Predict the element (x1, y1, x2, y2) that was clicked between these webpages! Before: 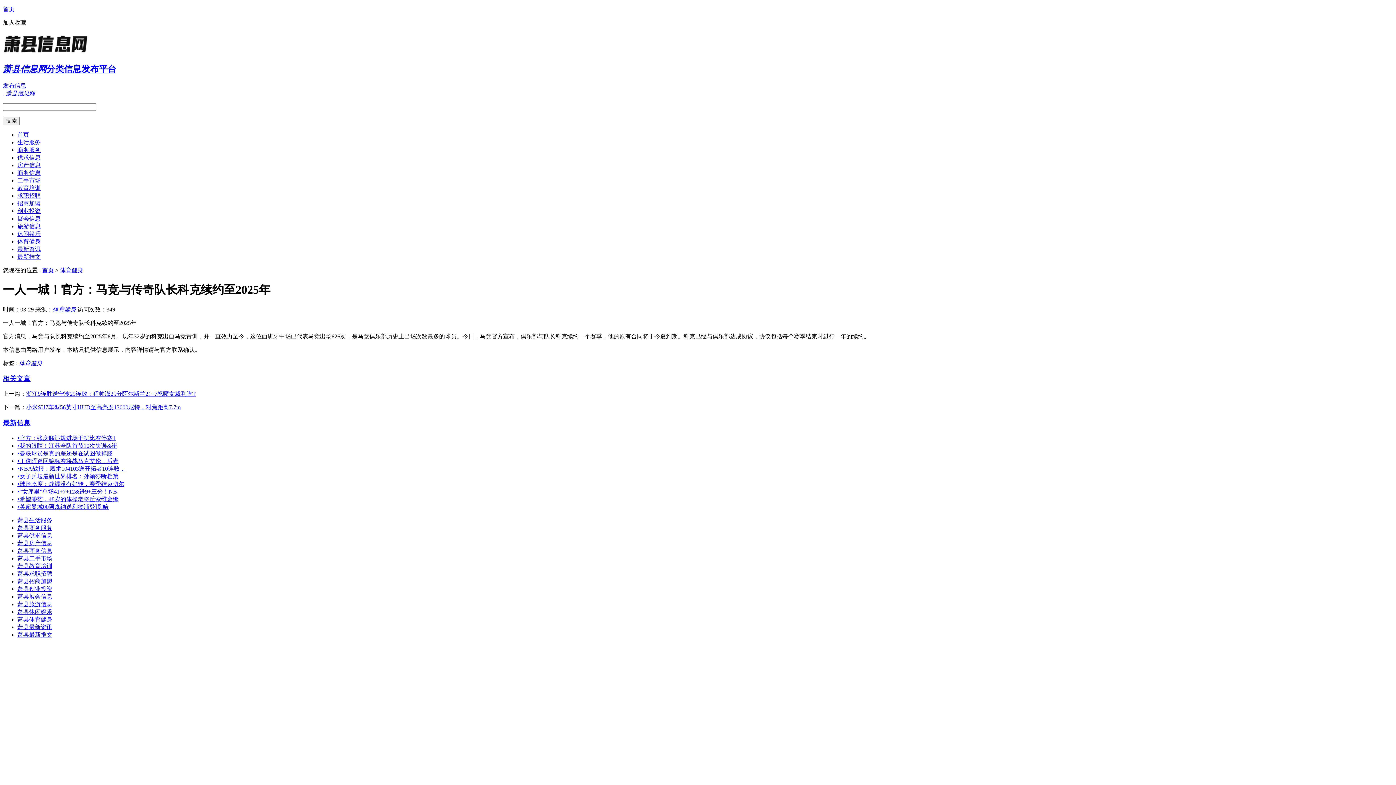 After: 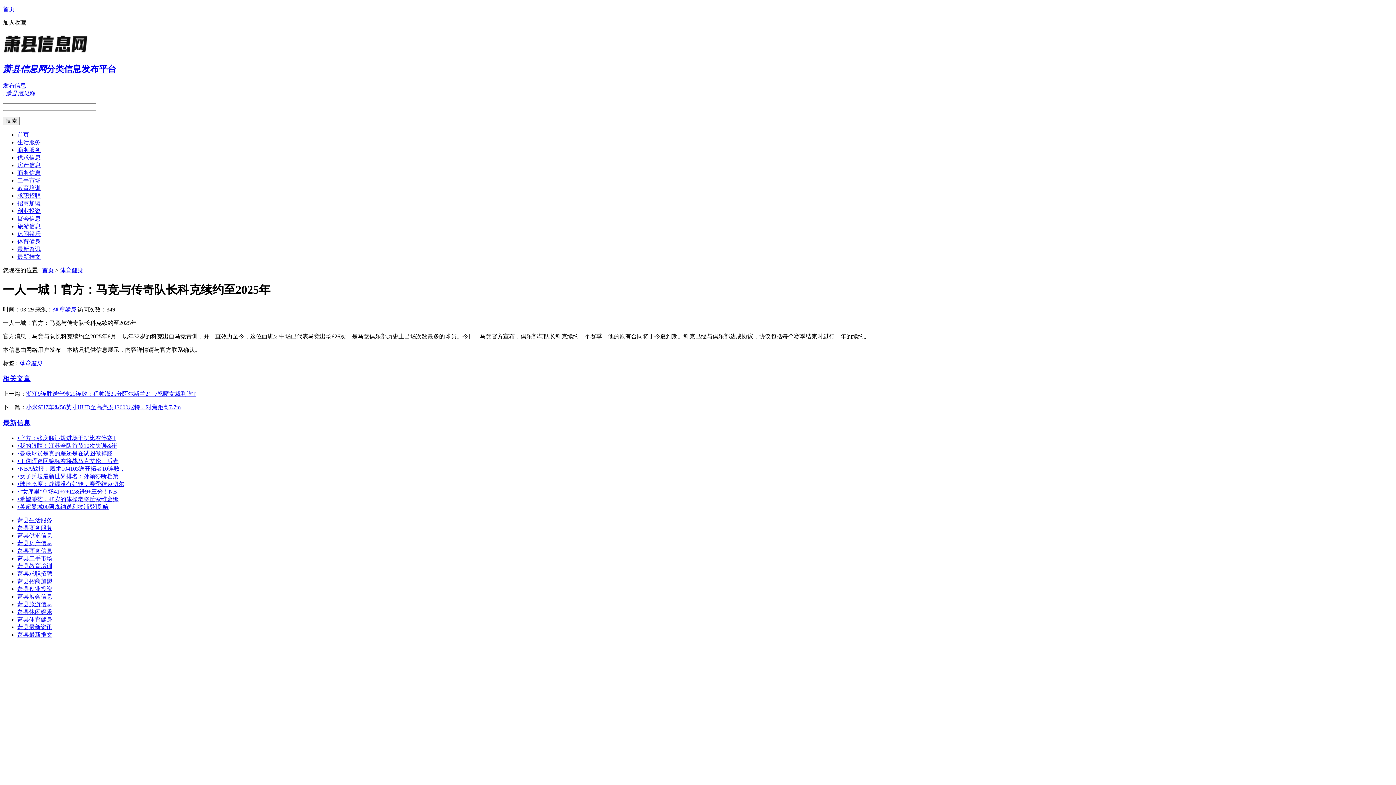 Action: label: 加入收藏 bbox: (2, 19, 26, 25)